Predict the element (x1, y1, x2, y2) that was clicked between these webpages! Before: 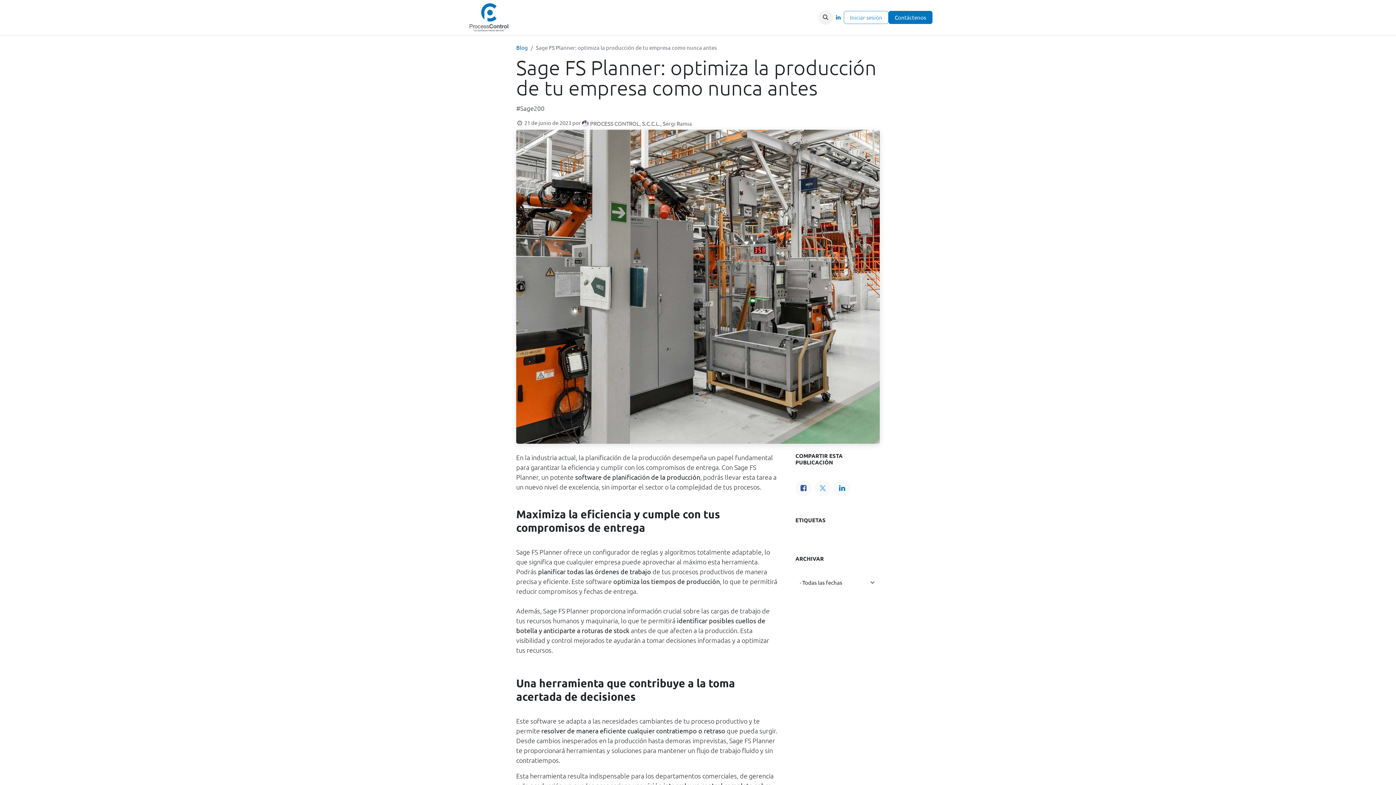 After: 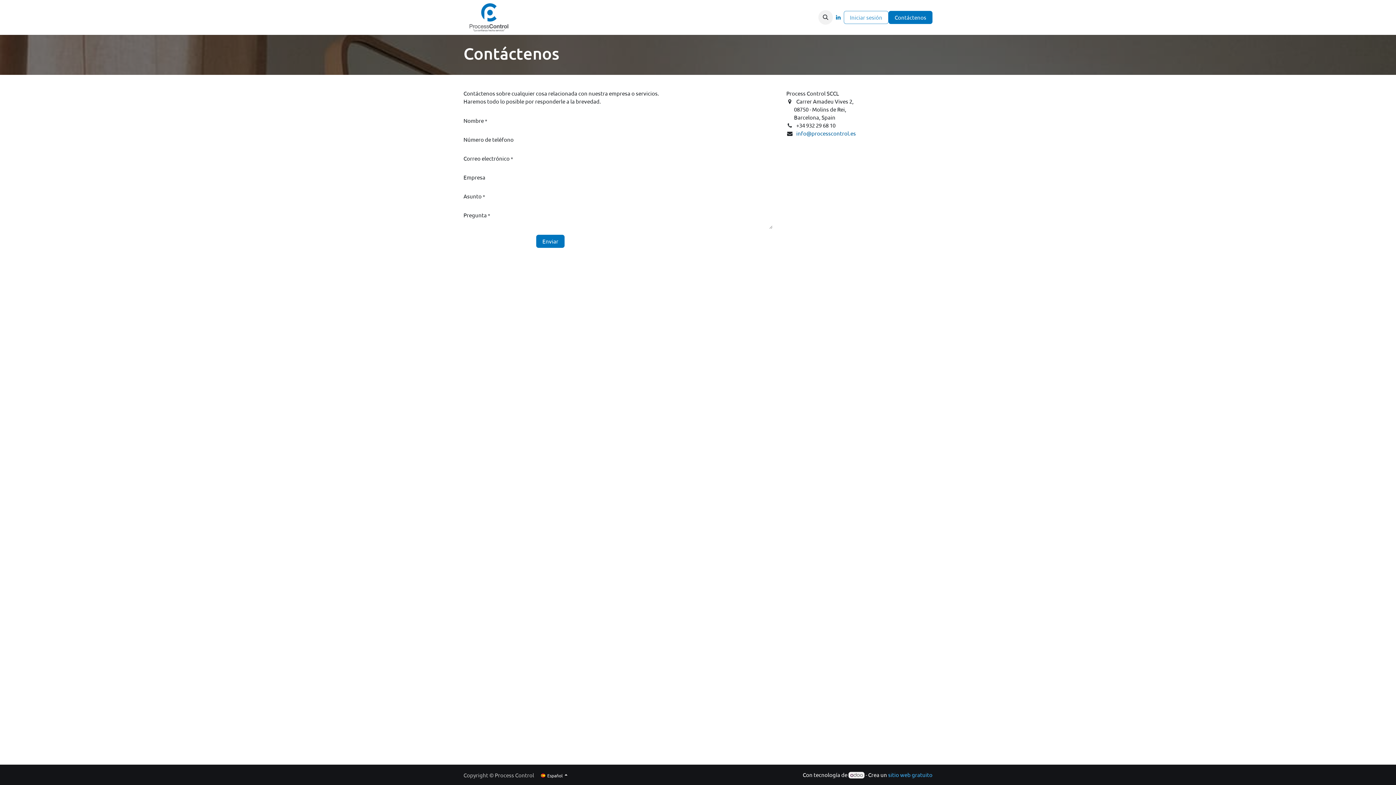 Action: bbox: (888, 10, 932, 24) label: Contáctenos